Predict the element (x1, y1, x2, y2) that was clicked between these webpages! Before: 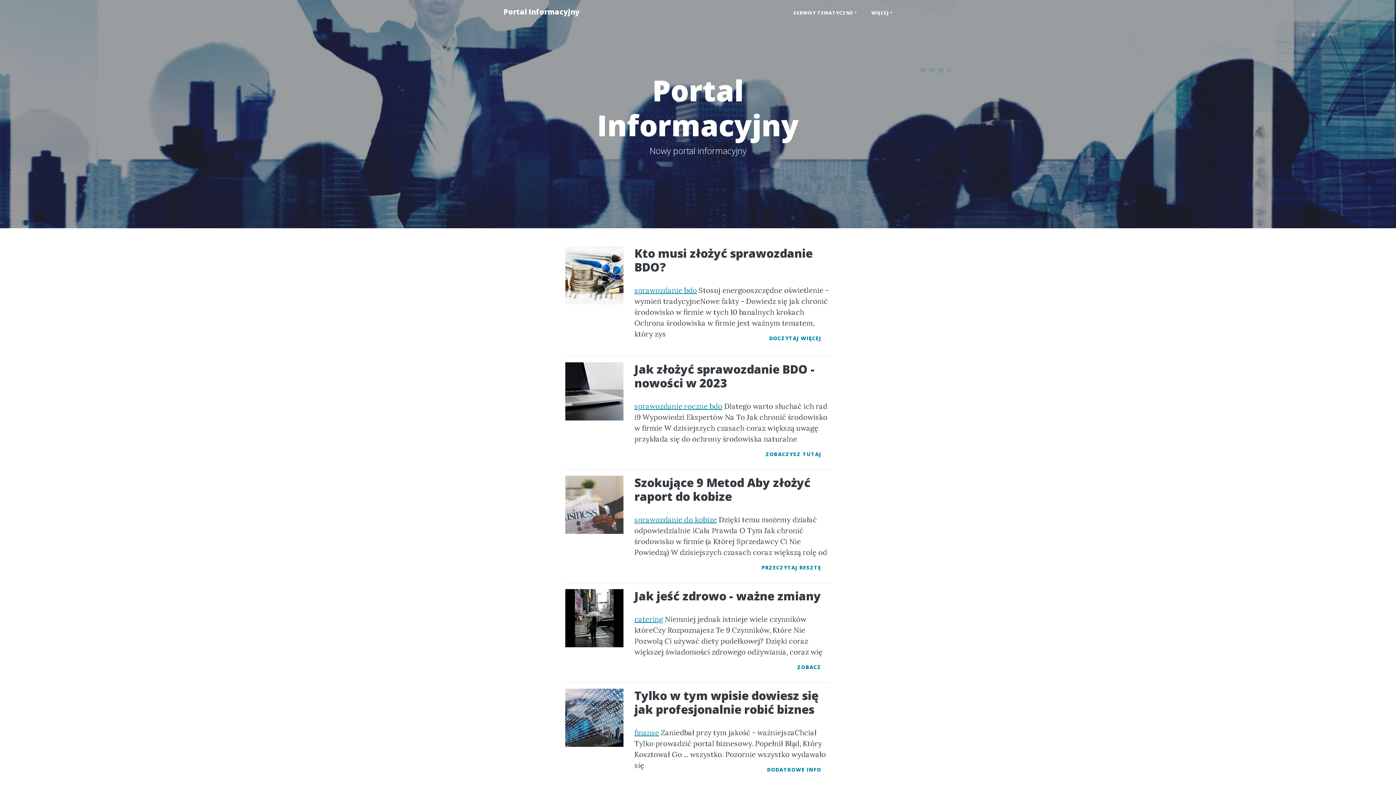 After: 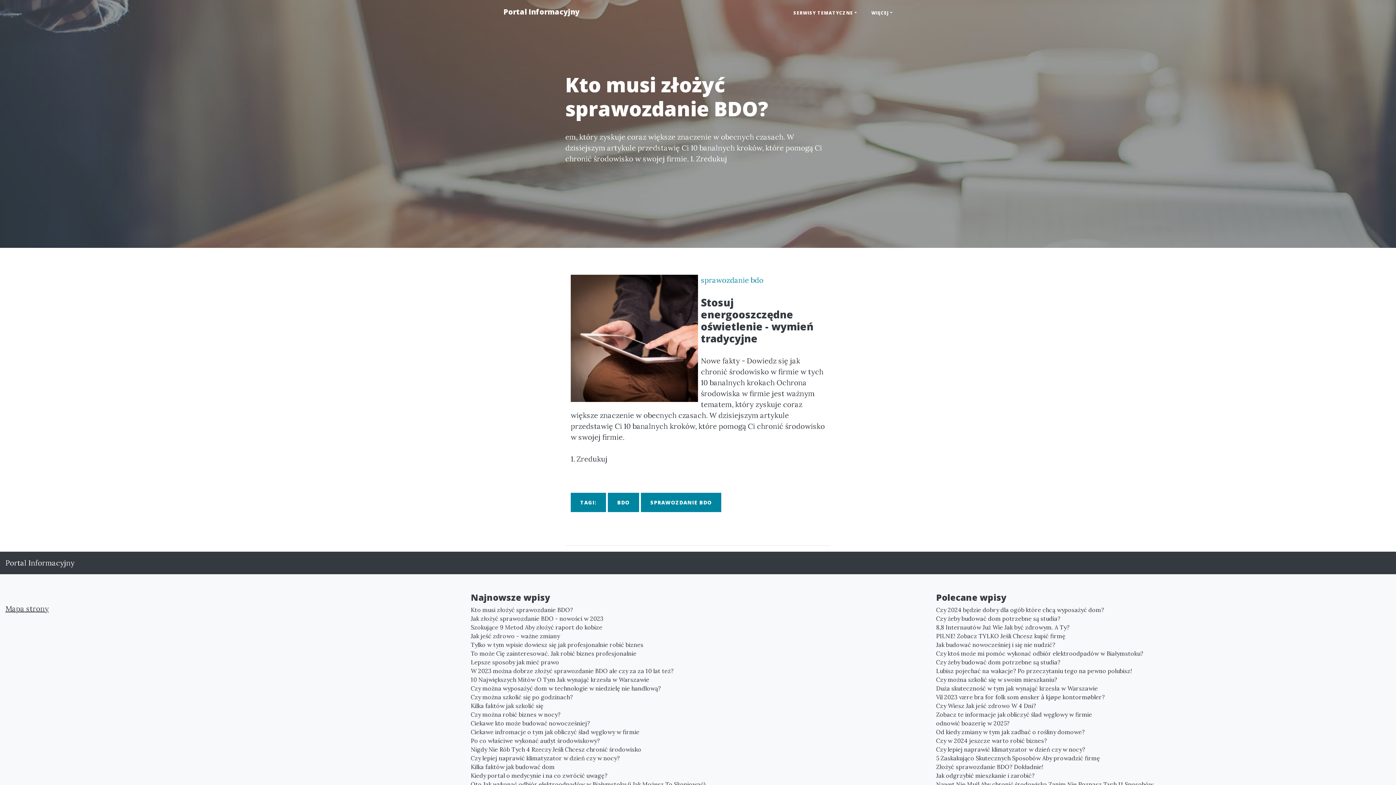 Action: bbox: (634, 246, 830, 274) label: Kto musi złożyć sprawozdanie BDO?